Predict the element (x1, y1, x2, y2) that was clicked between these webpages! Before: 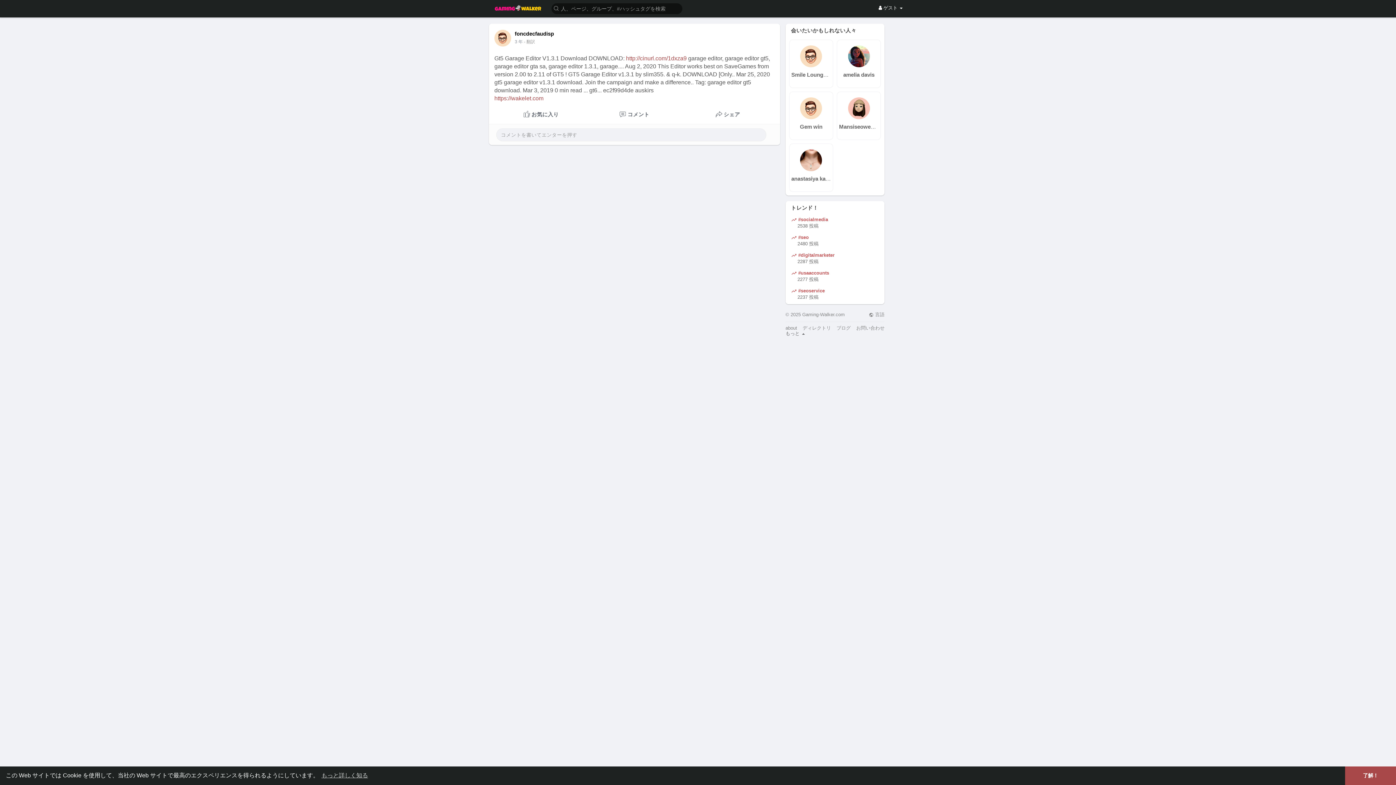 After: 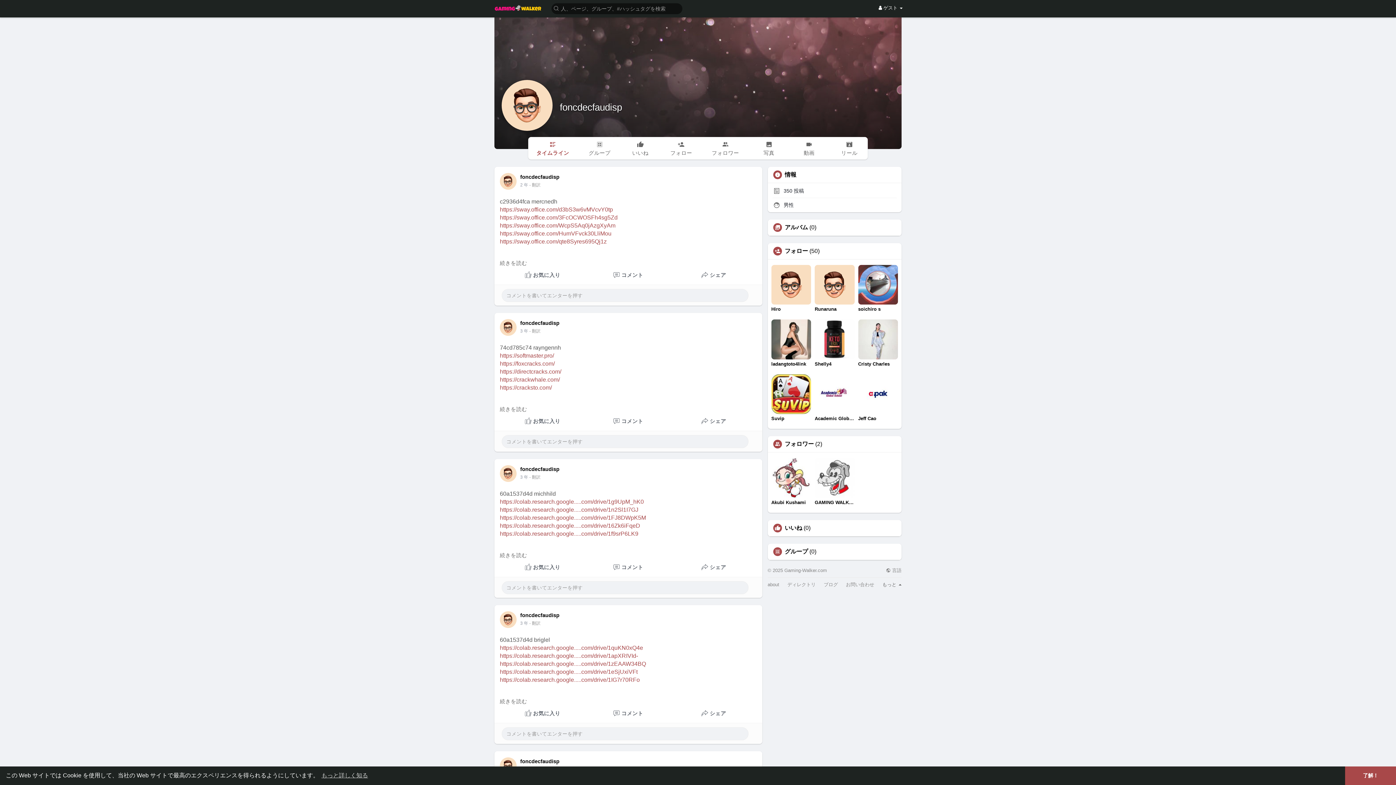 Action: bbox: (494, 29, 511, 46)